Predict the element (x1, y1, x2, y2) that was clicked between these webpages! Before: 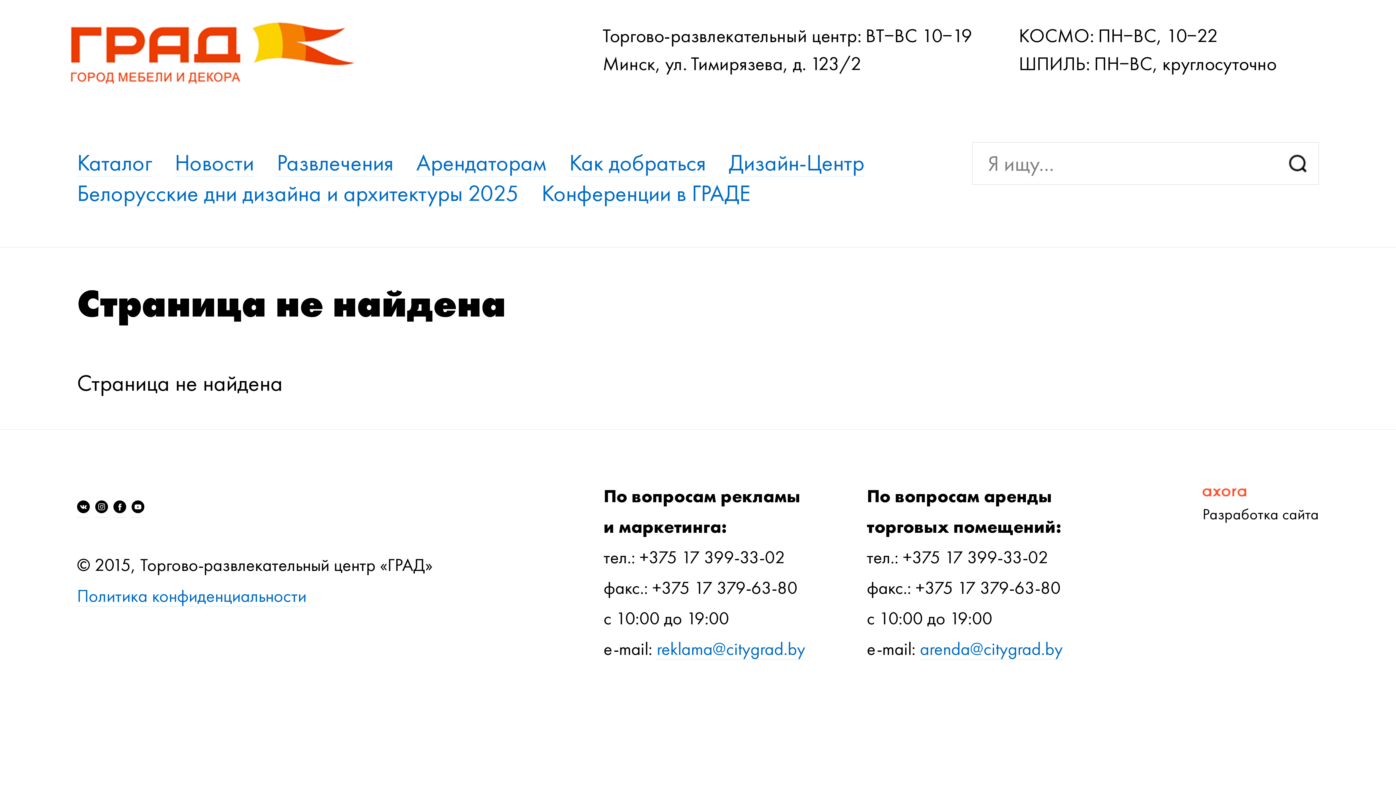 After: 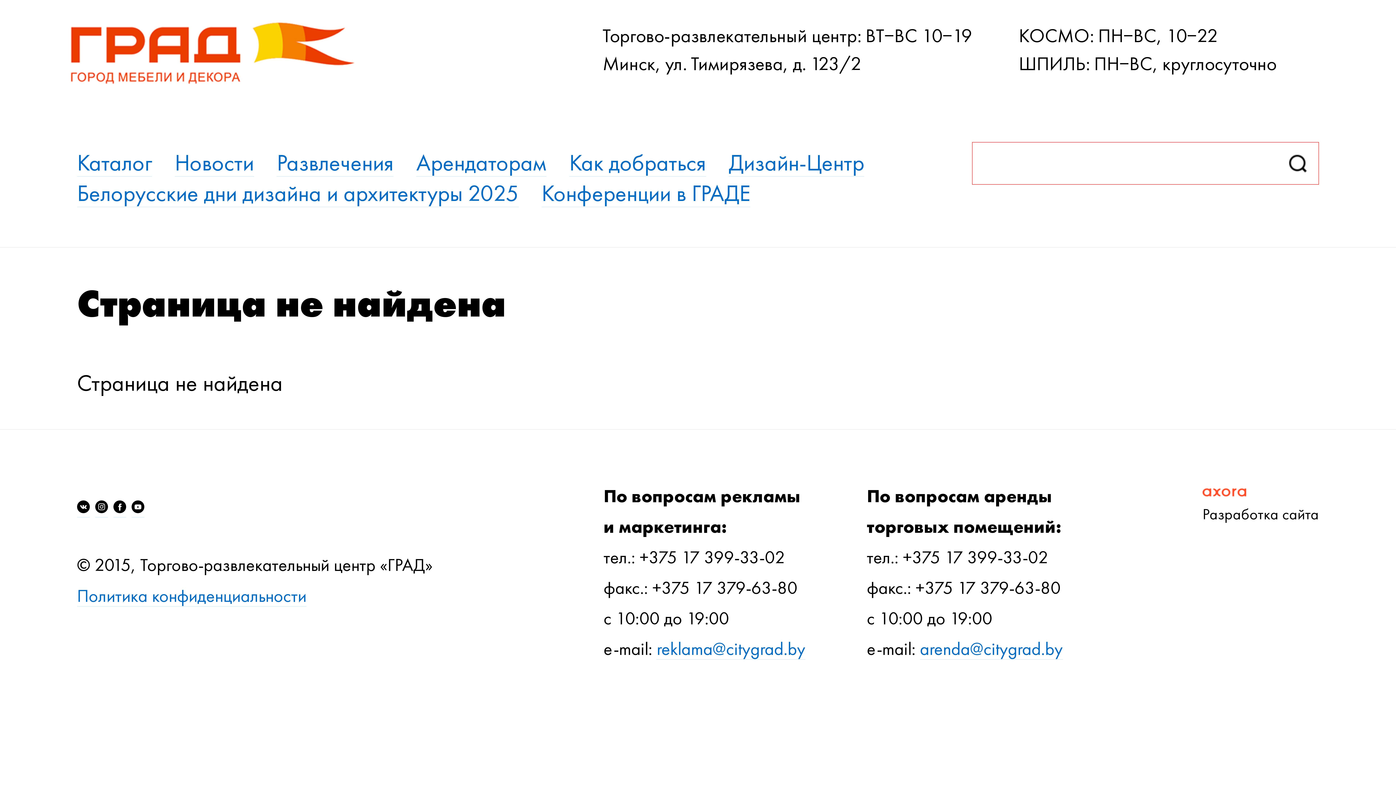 Action: bbox: (1276, 142, 1319, 184)